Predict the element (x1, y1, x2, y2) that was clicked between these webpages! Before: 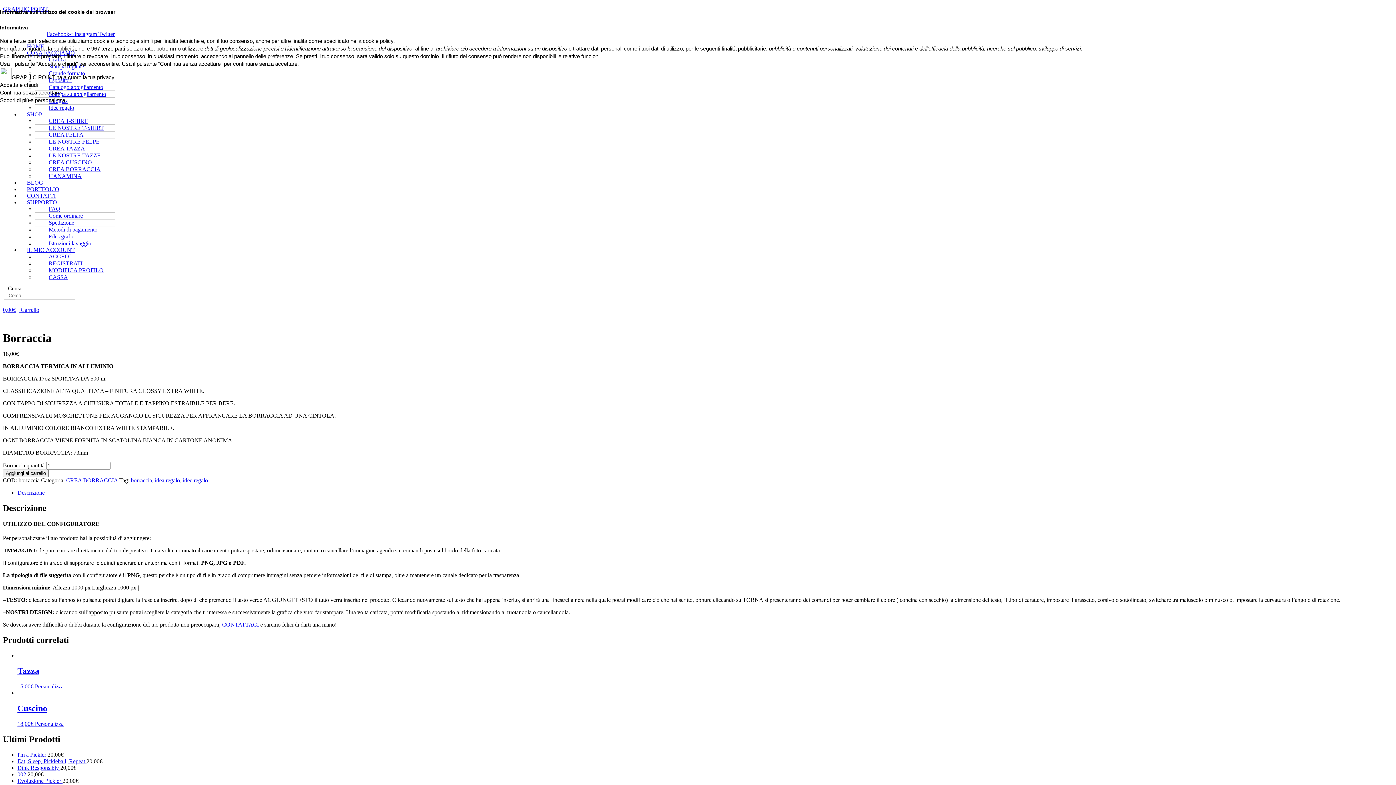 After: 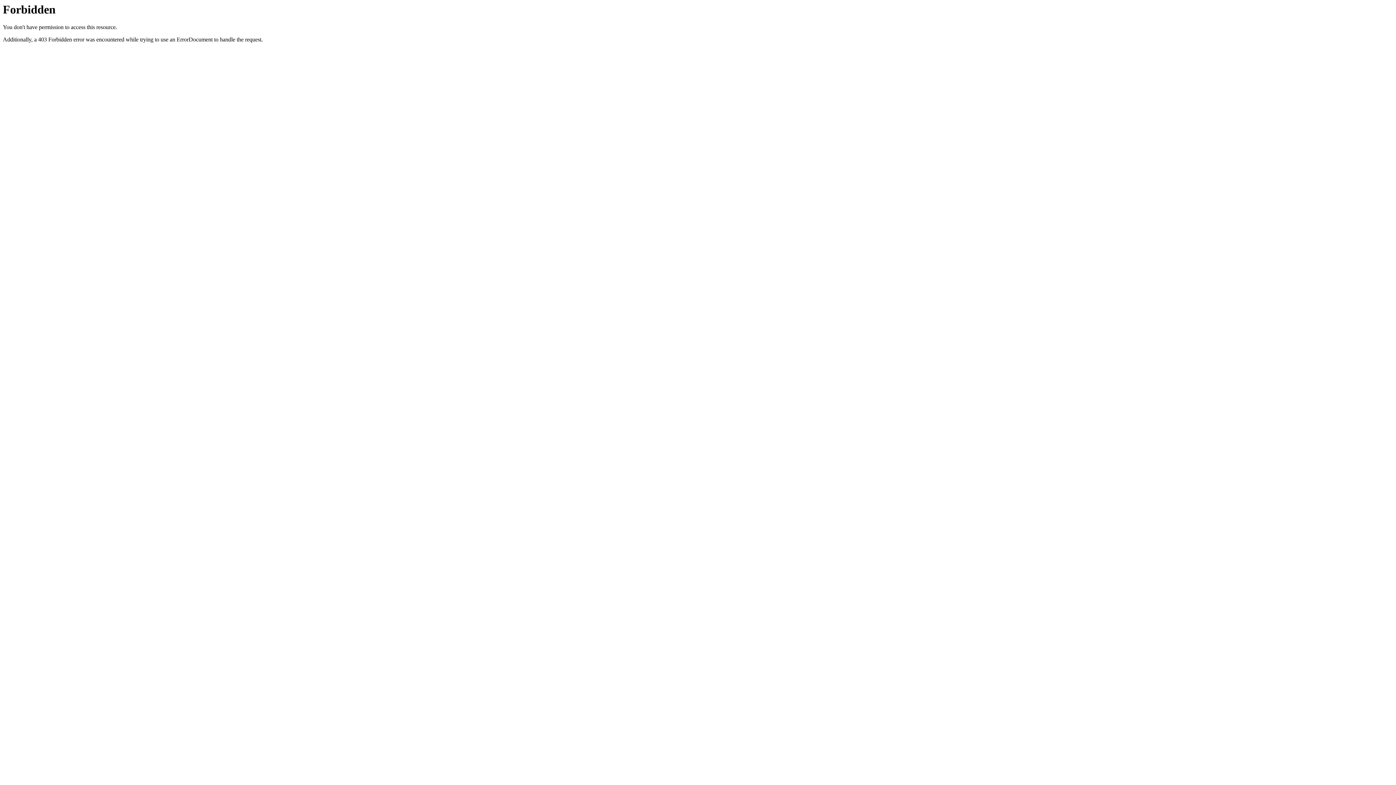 Action: label: CREA BORRACCIA bbox: (66, 477, 117, 483)